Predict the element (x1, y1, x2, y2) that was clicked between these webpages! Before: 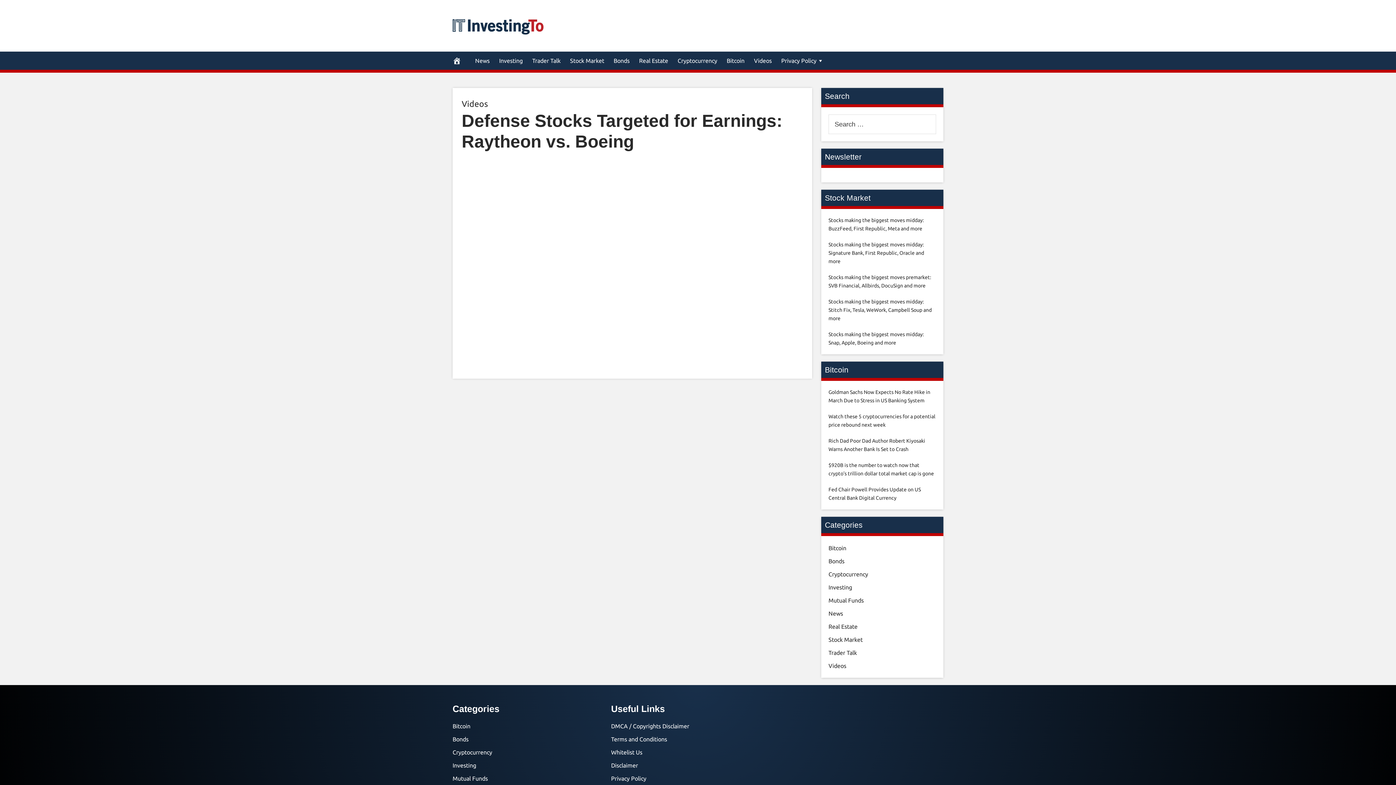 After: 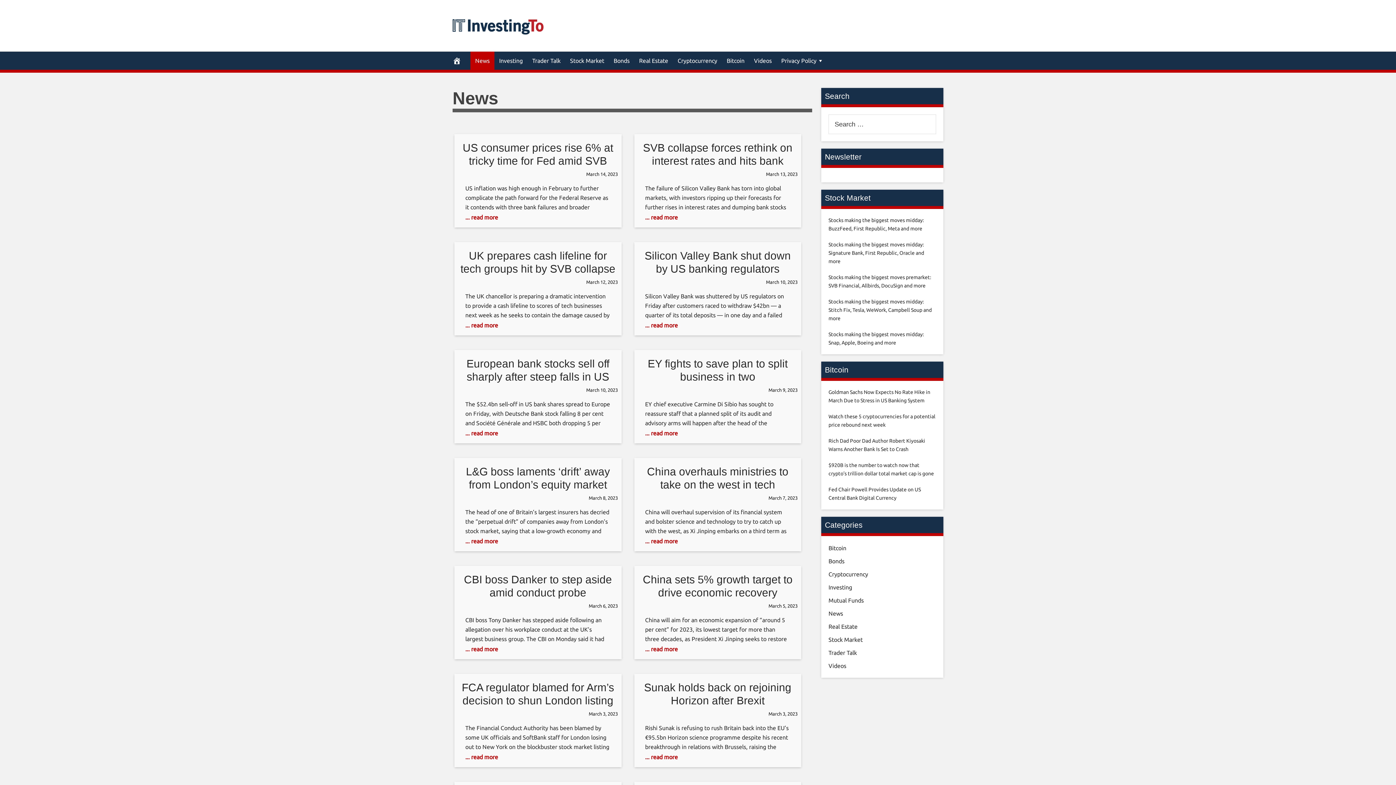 Action: bbox: (470, 51, 494, 69) label: News